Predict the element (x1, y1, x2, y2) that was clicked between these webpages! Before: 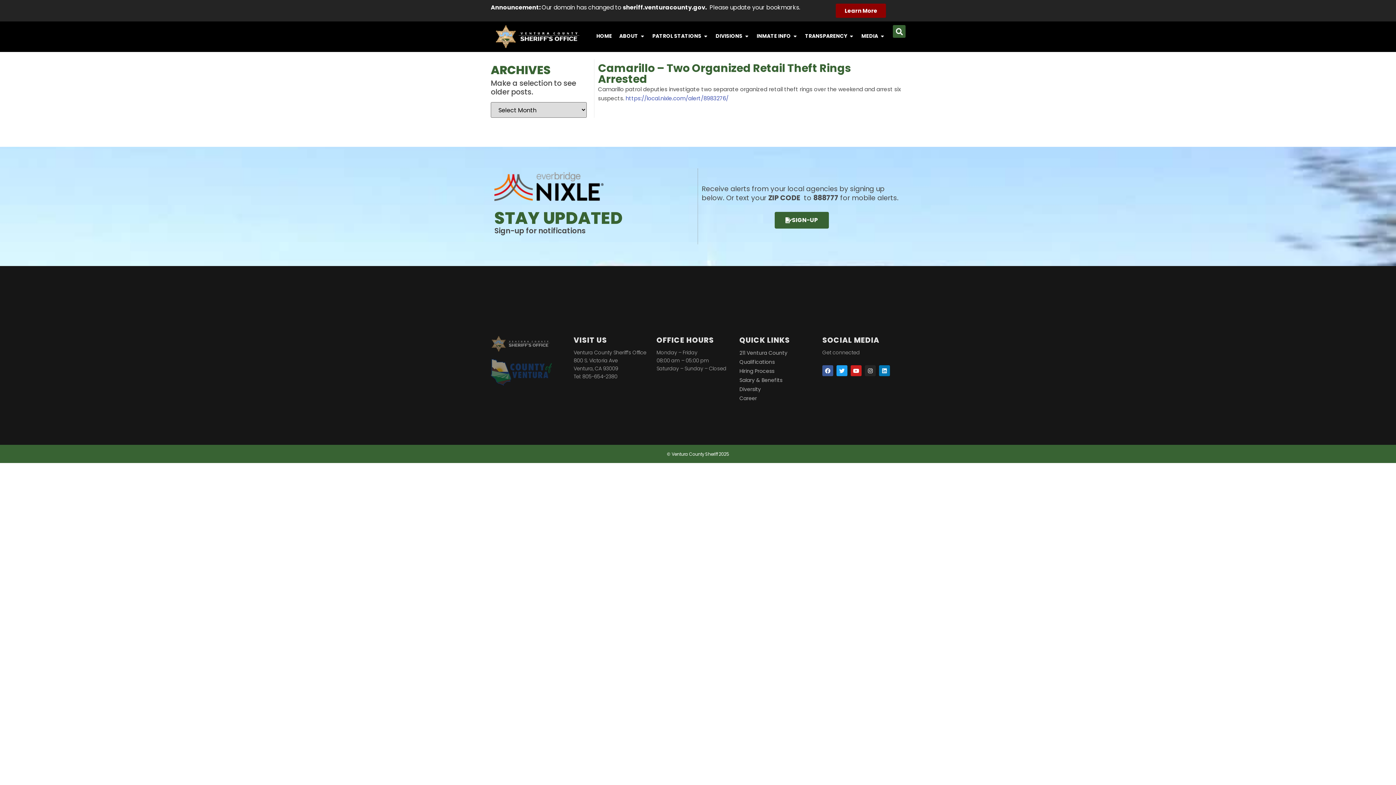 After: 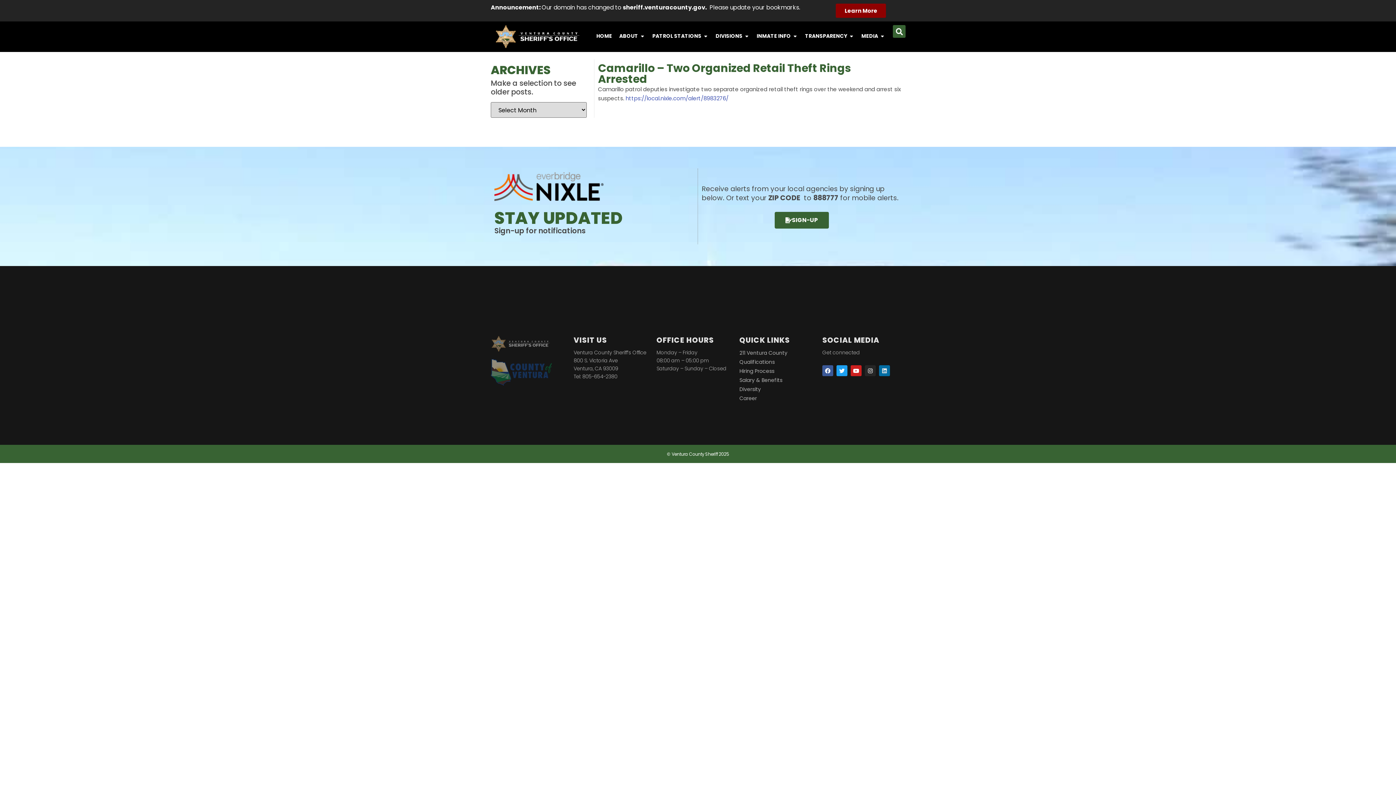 Action: label: Linkedin bbox: (879, 365, 890, 376)